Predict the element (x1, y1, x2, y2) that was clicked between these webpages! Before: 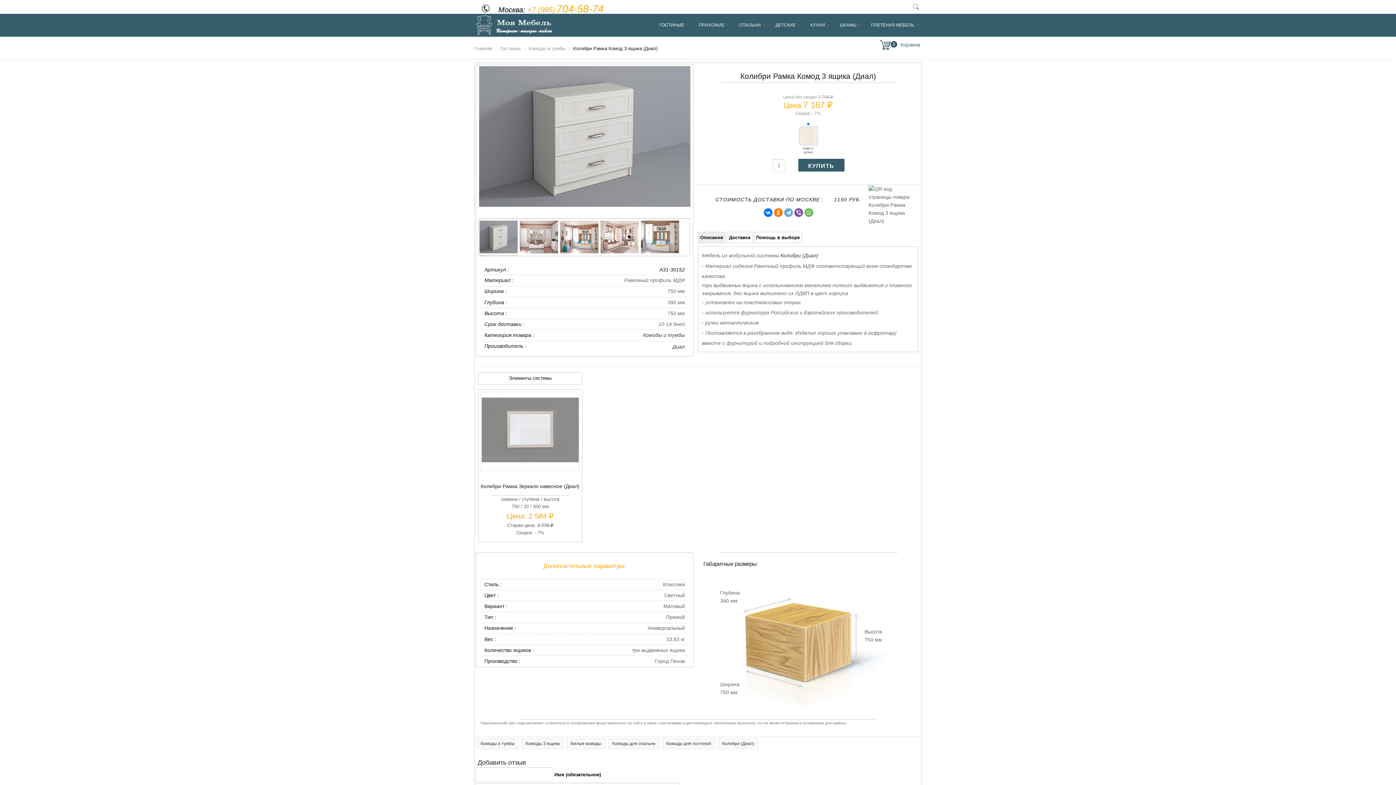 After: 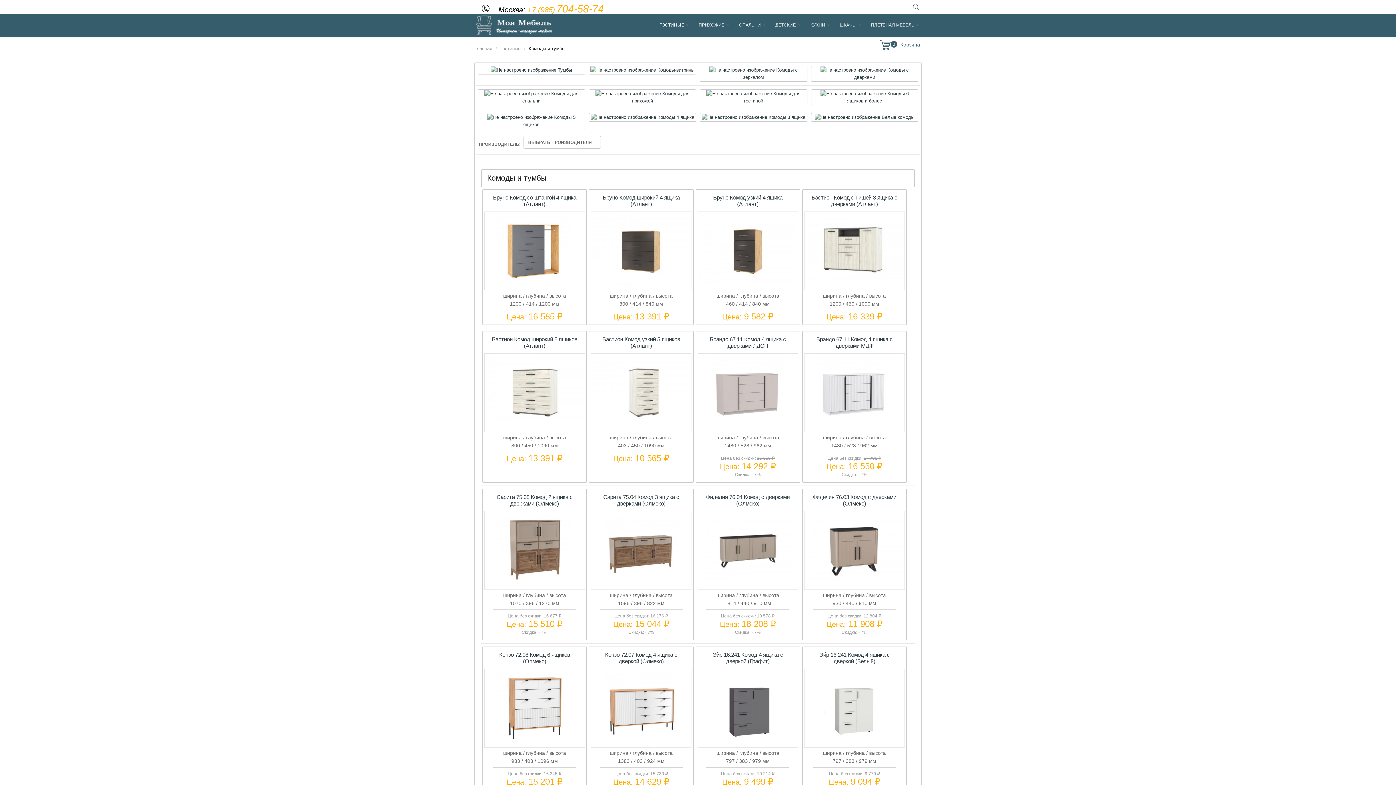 Action: label: Комоды и тумбы bbox: (528, 45, 565, 51)